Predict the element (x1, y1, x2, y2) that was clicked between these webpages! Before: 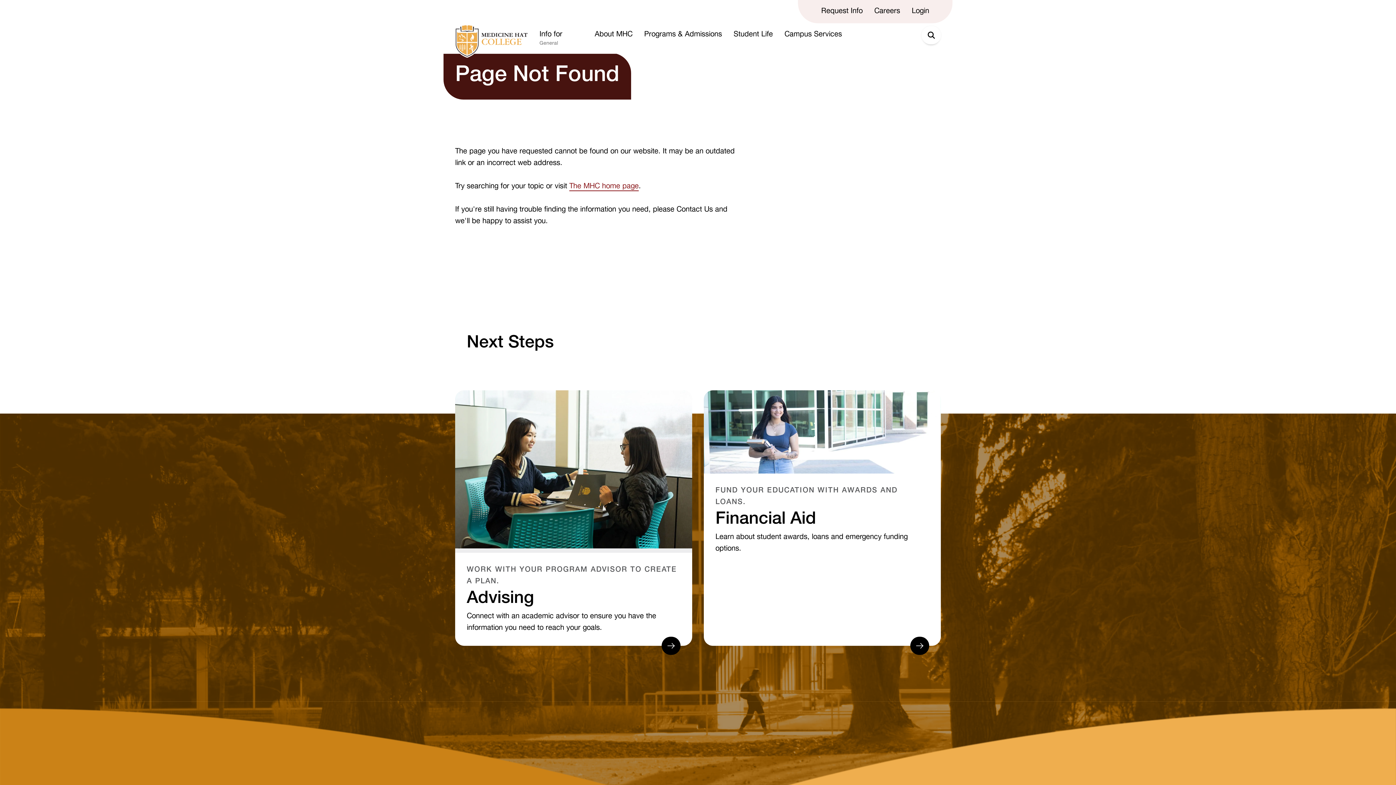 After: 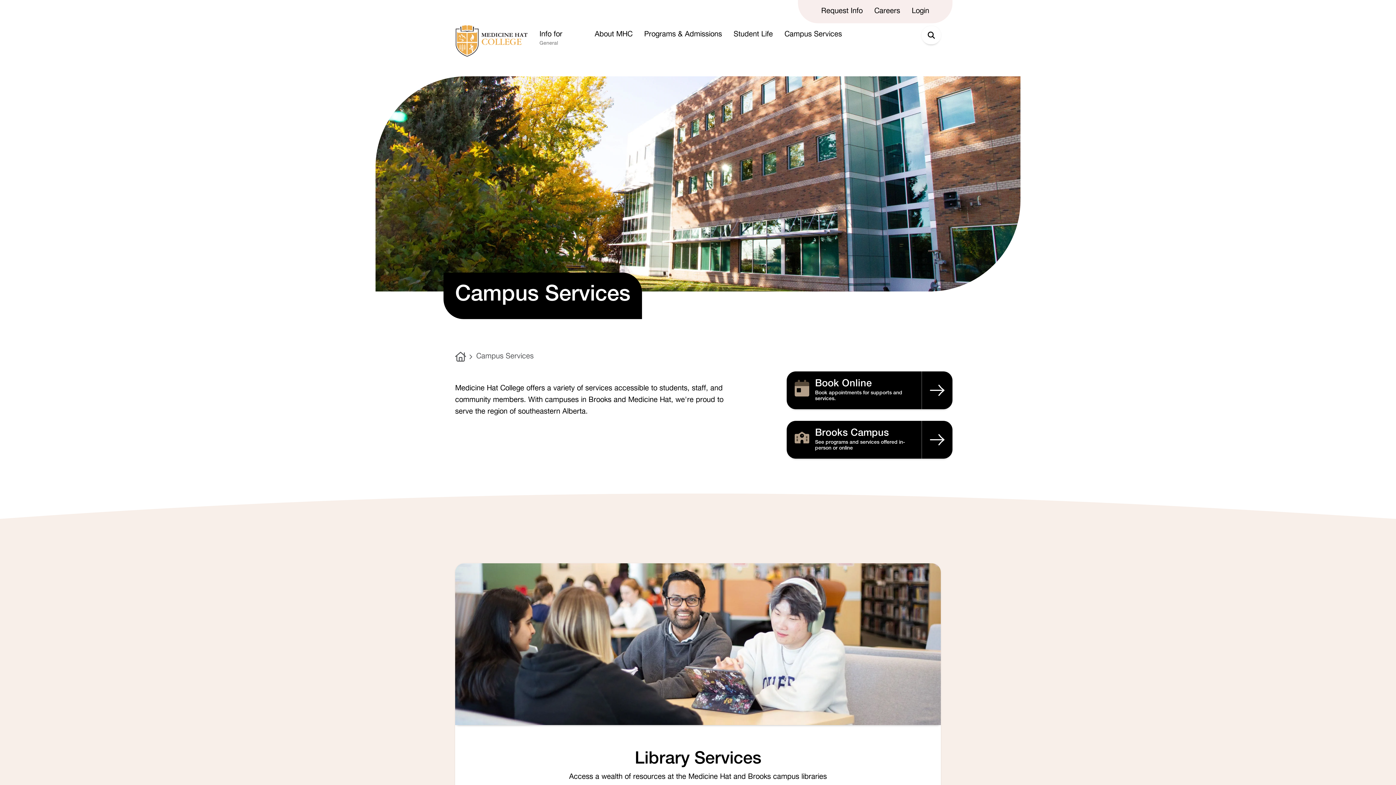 Action: label: Campus Services bbox: (784, 29, 842, 40)